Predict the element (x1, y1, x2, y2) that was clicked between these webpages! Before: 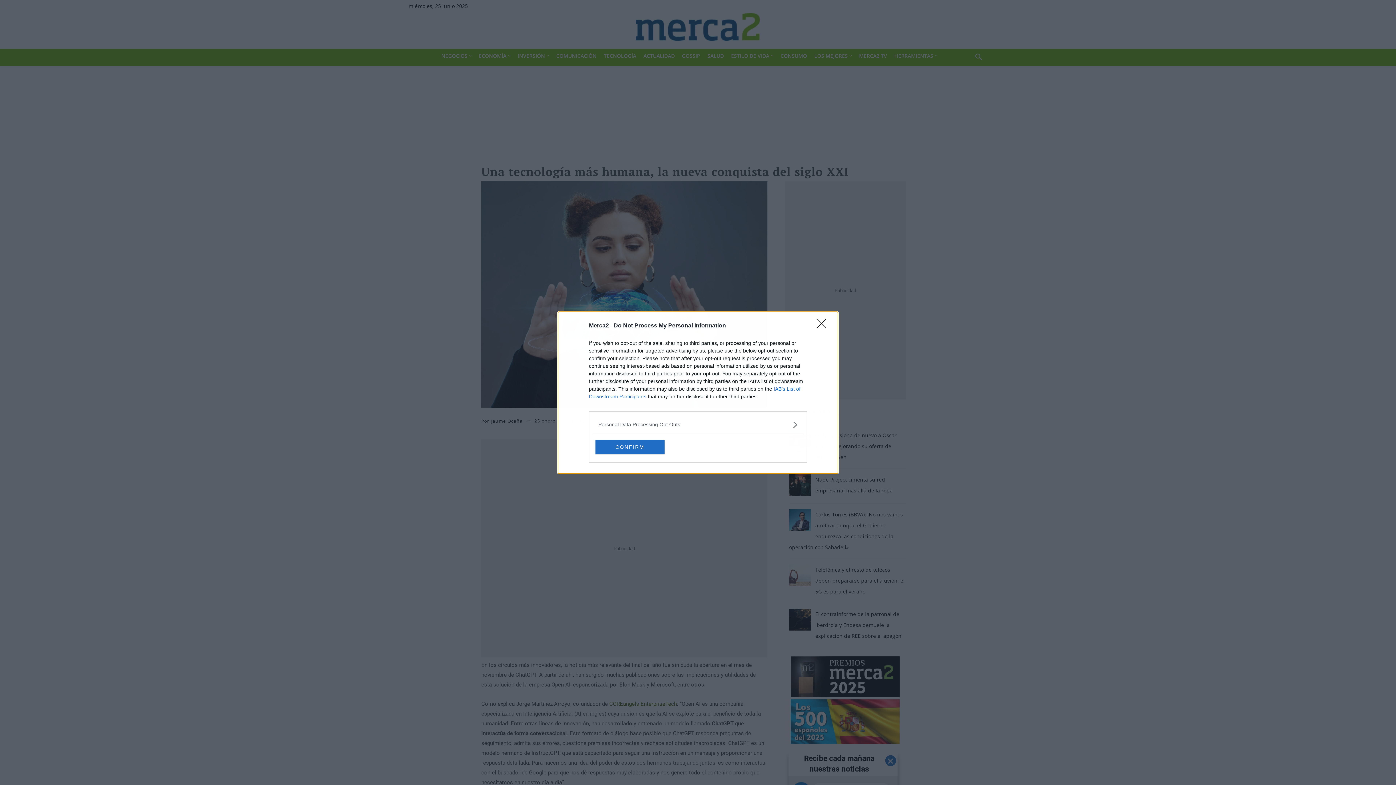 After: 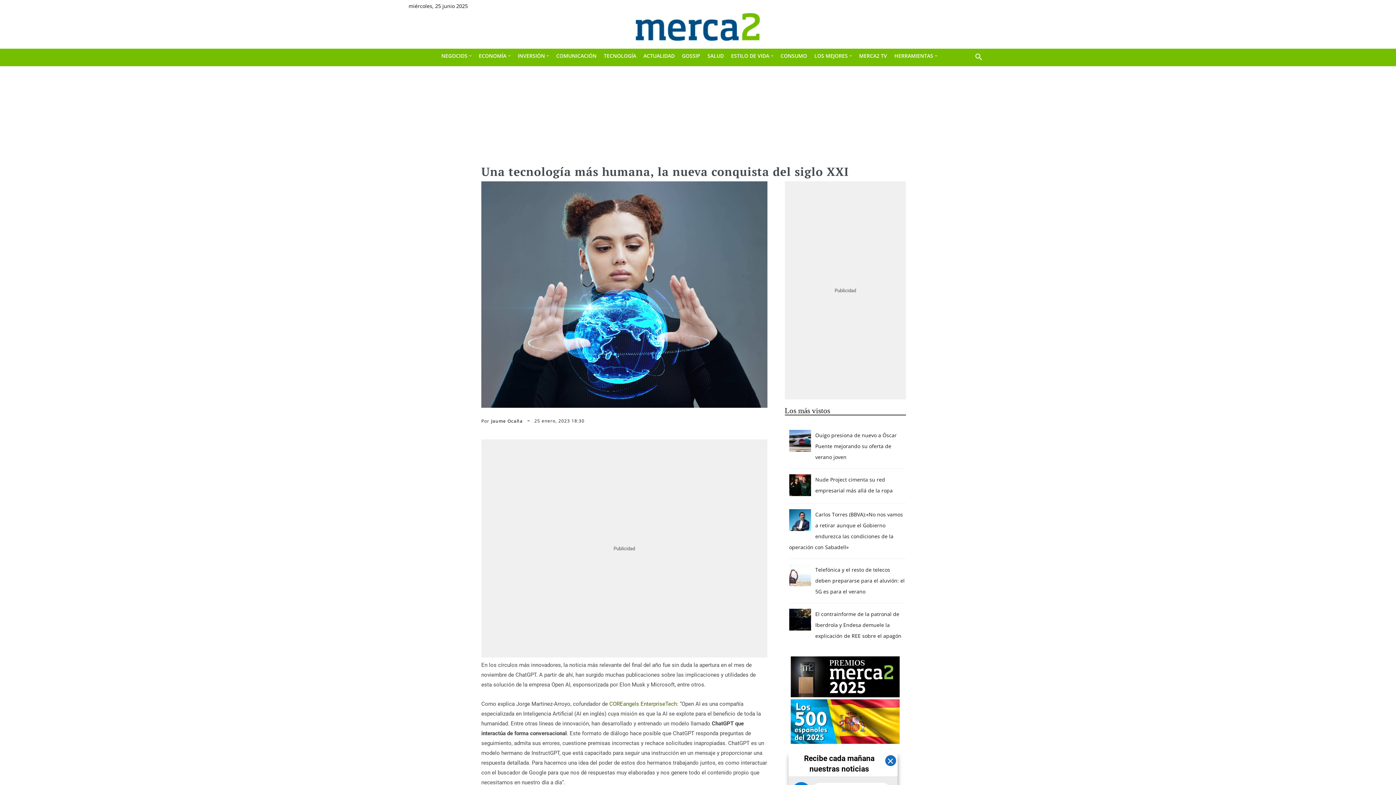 Action: label: CONFIRM bbox: (595, 439, 664, 454)